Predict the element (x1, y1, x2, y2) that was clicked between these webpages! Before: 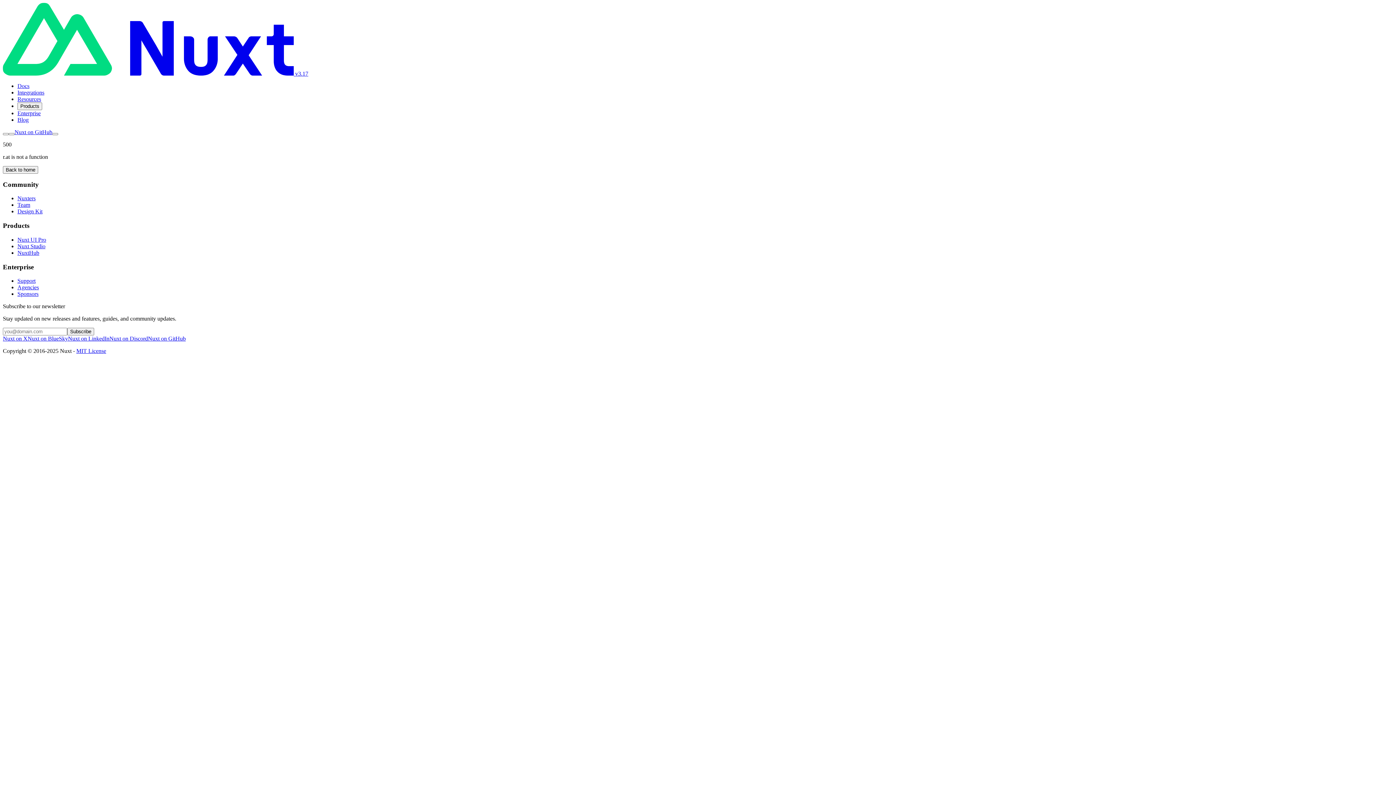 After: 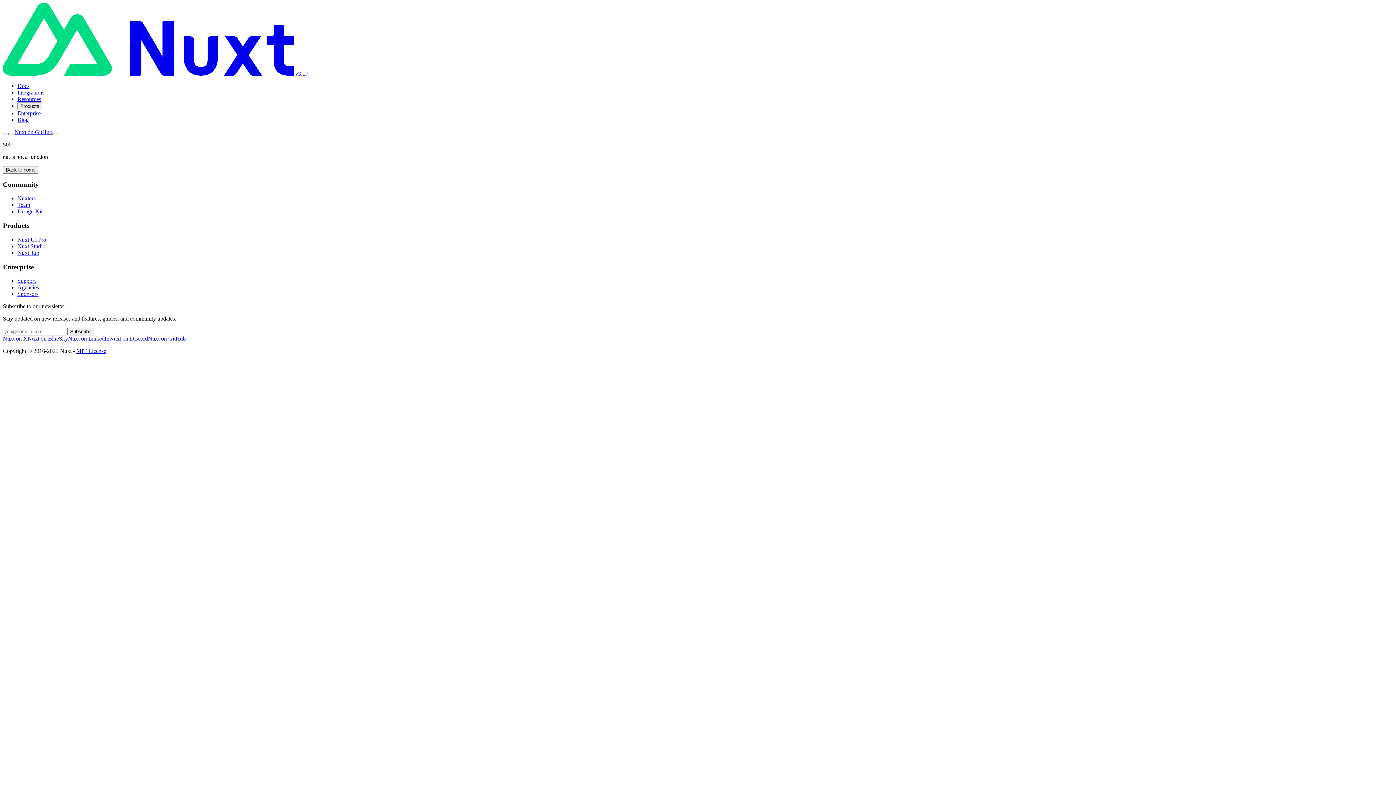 Action: bbox: (109, 335, 148, 341) label: Nuxt on Discord